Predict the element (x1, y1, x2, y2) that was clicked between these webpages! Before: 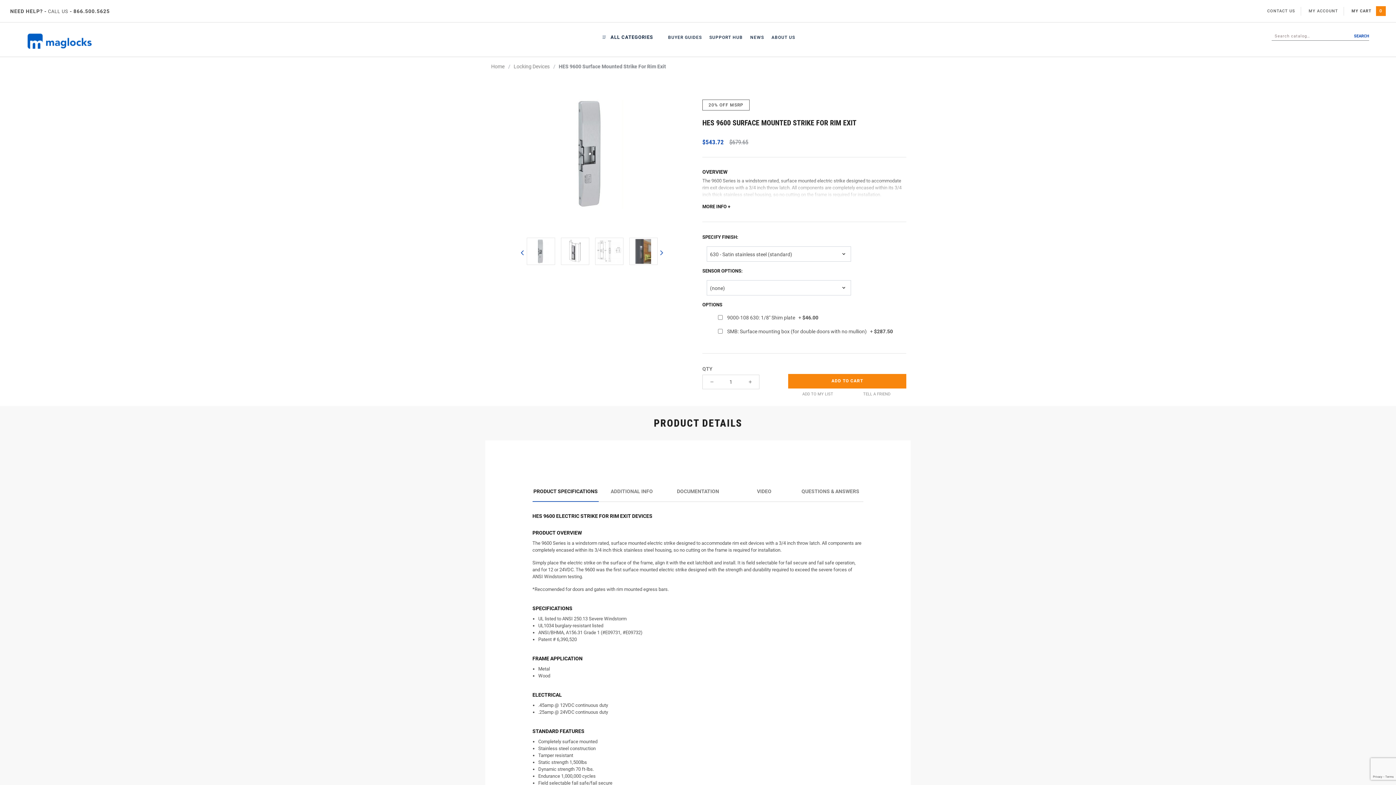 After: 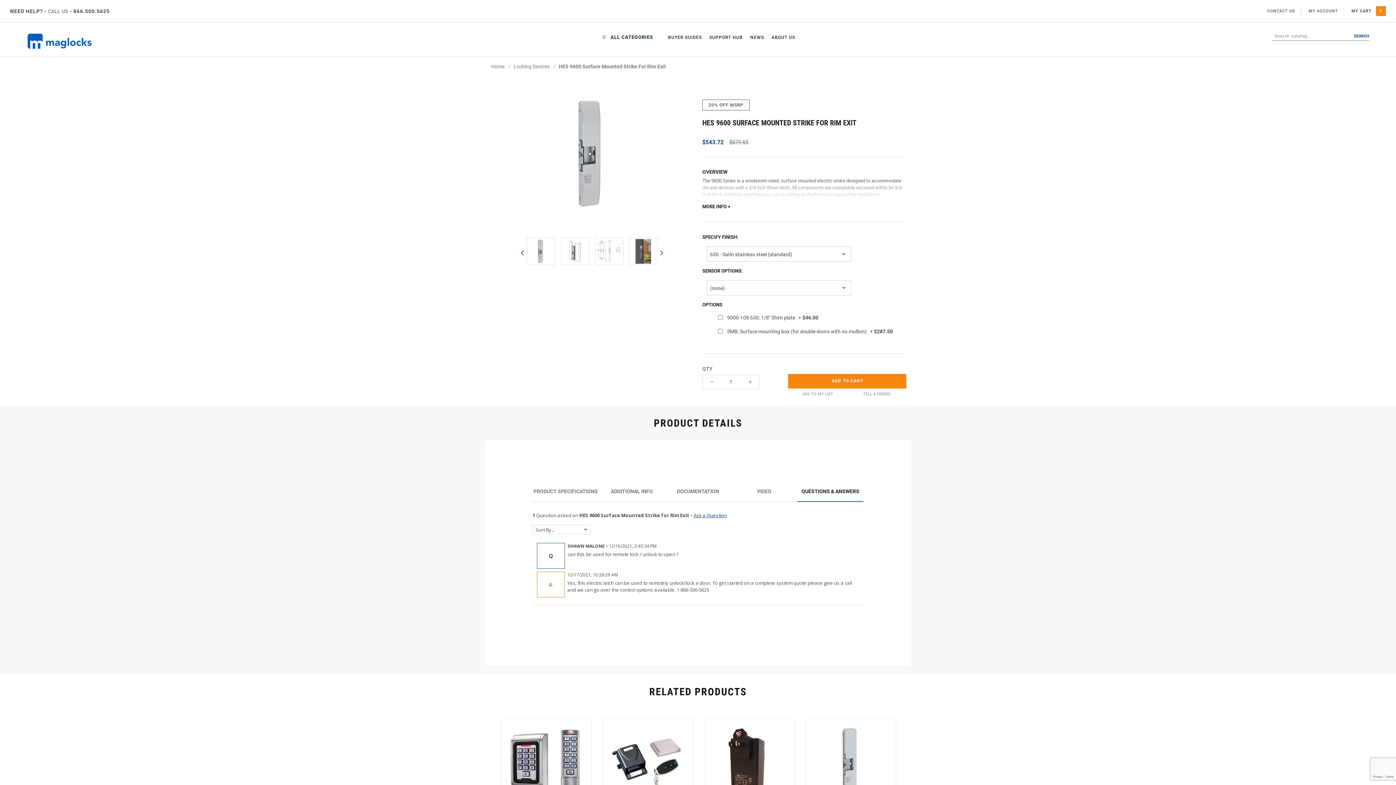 Action: bbox: (801, 482, 859, 501) label: QUESTIONS & ANSWERS